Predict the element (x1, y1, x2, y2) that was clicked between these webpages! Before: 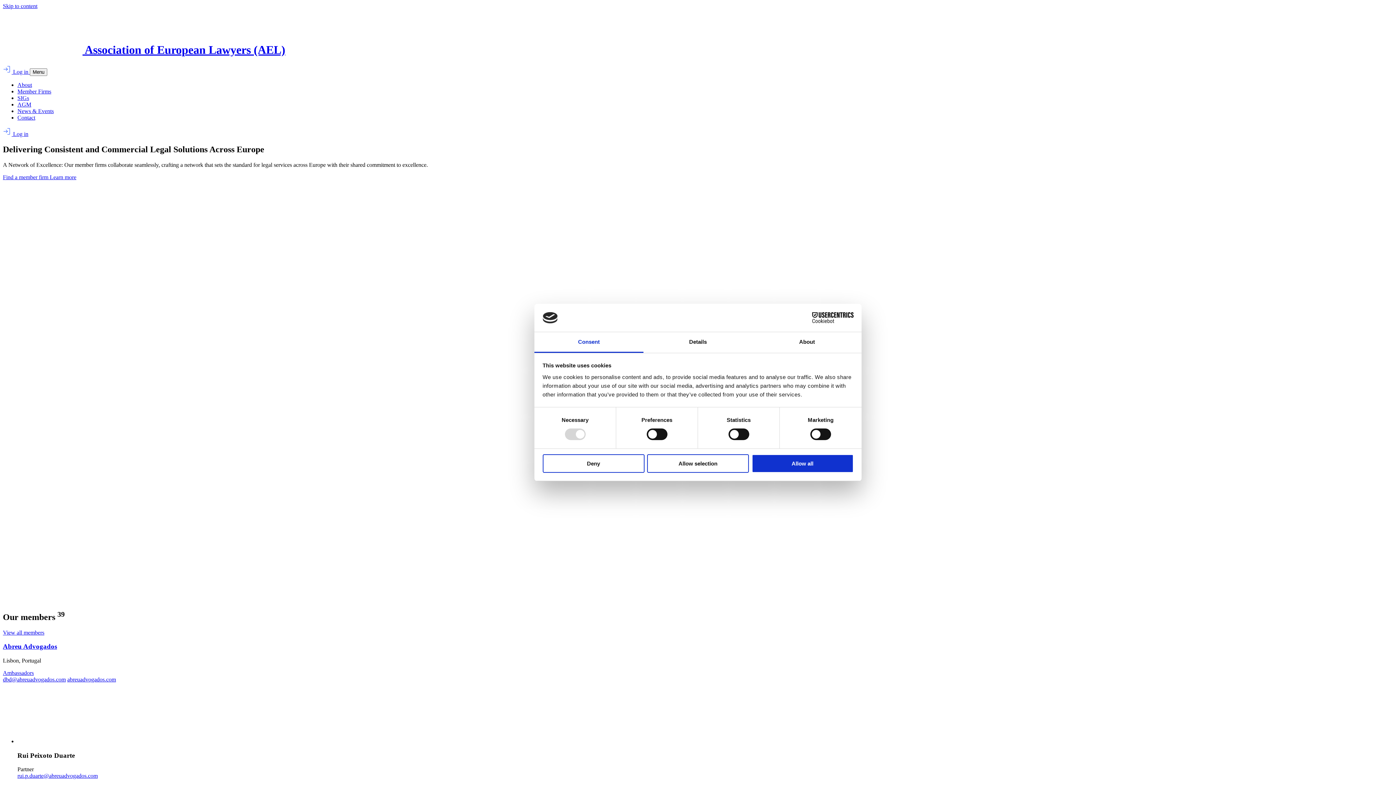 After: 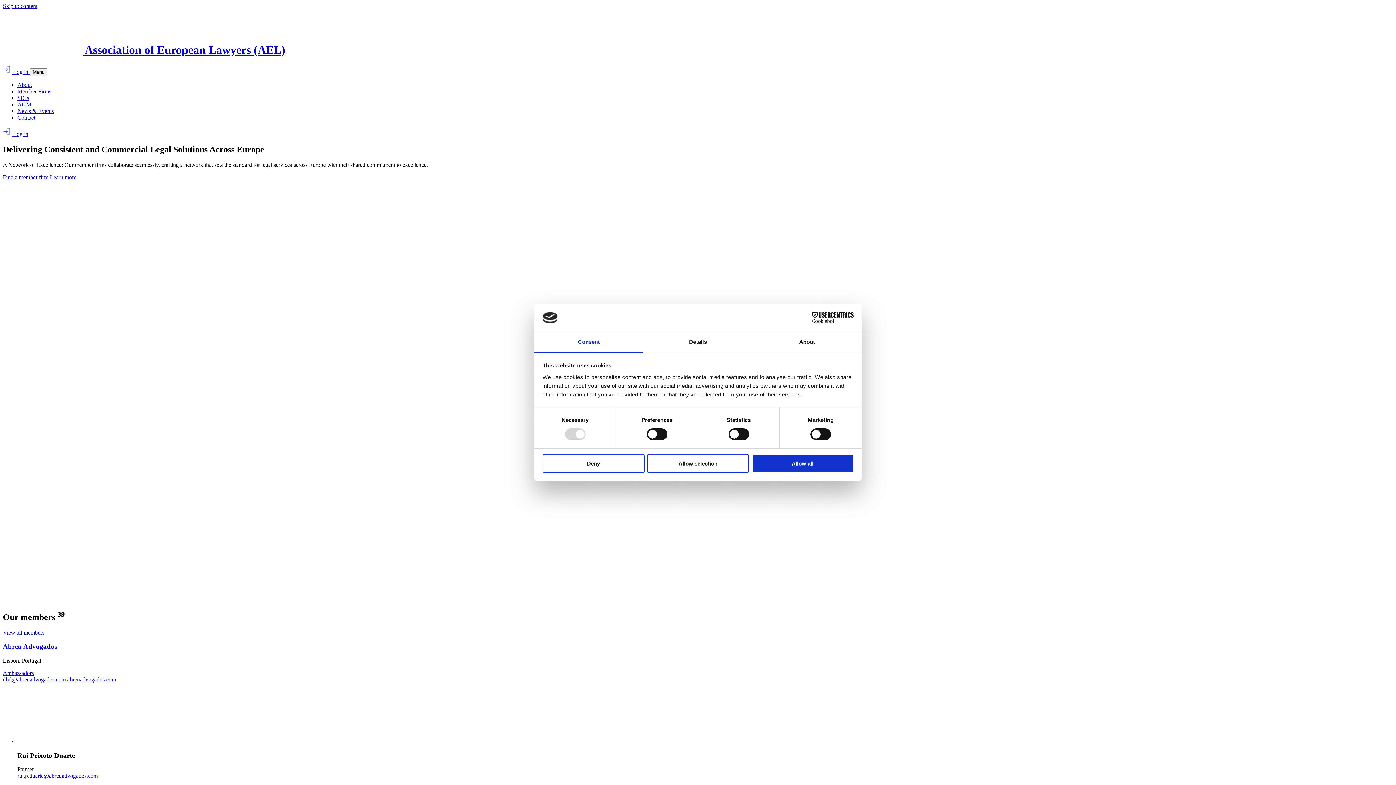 Action: label: rui.p.duarte@abreuadvogados.com bbox: (17, 773, 97, 779)